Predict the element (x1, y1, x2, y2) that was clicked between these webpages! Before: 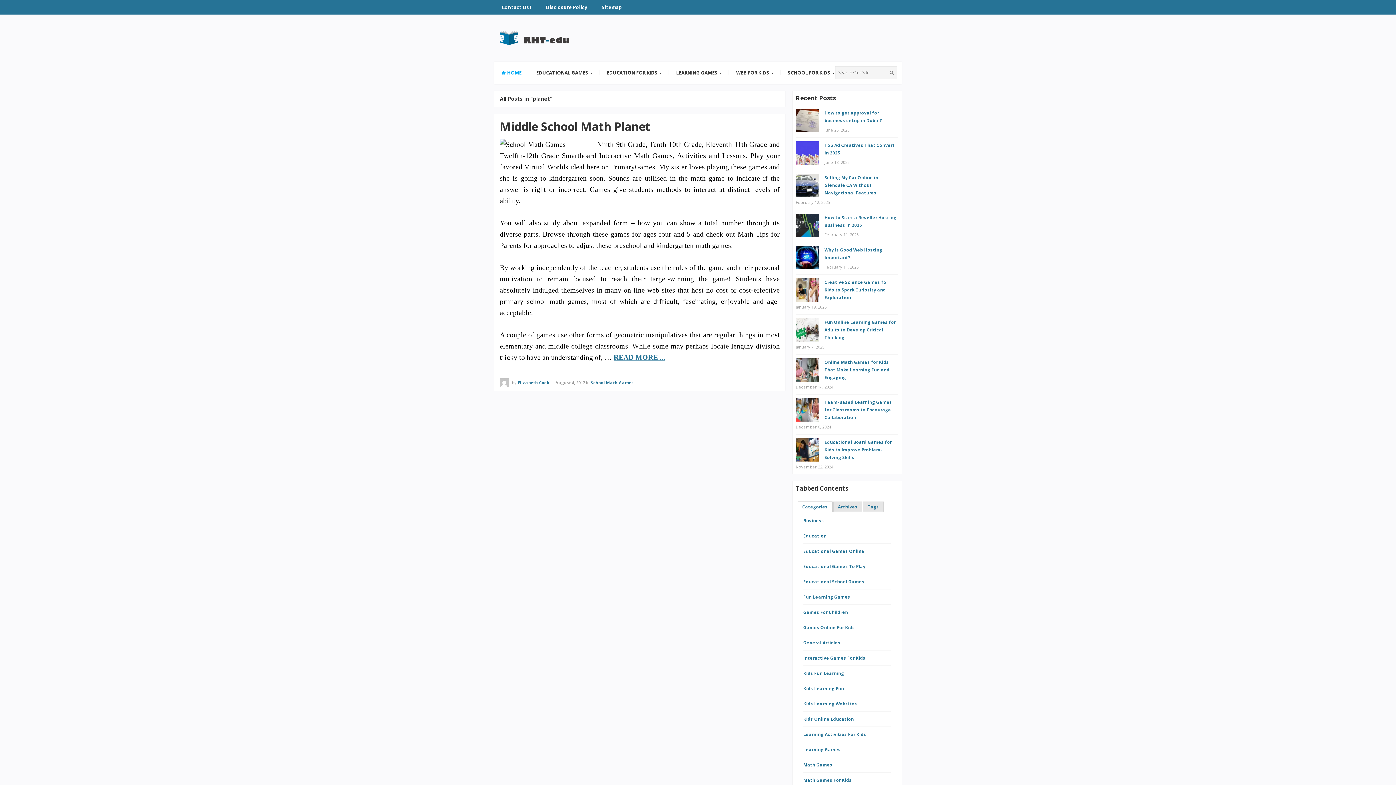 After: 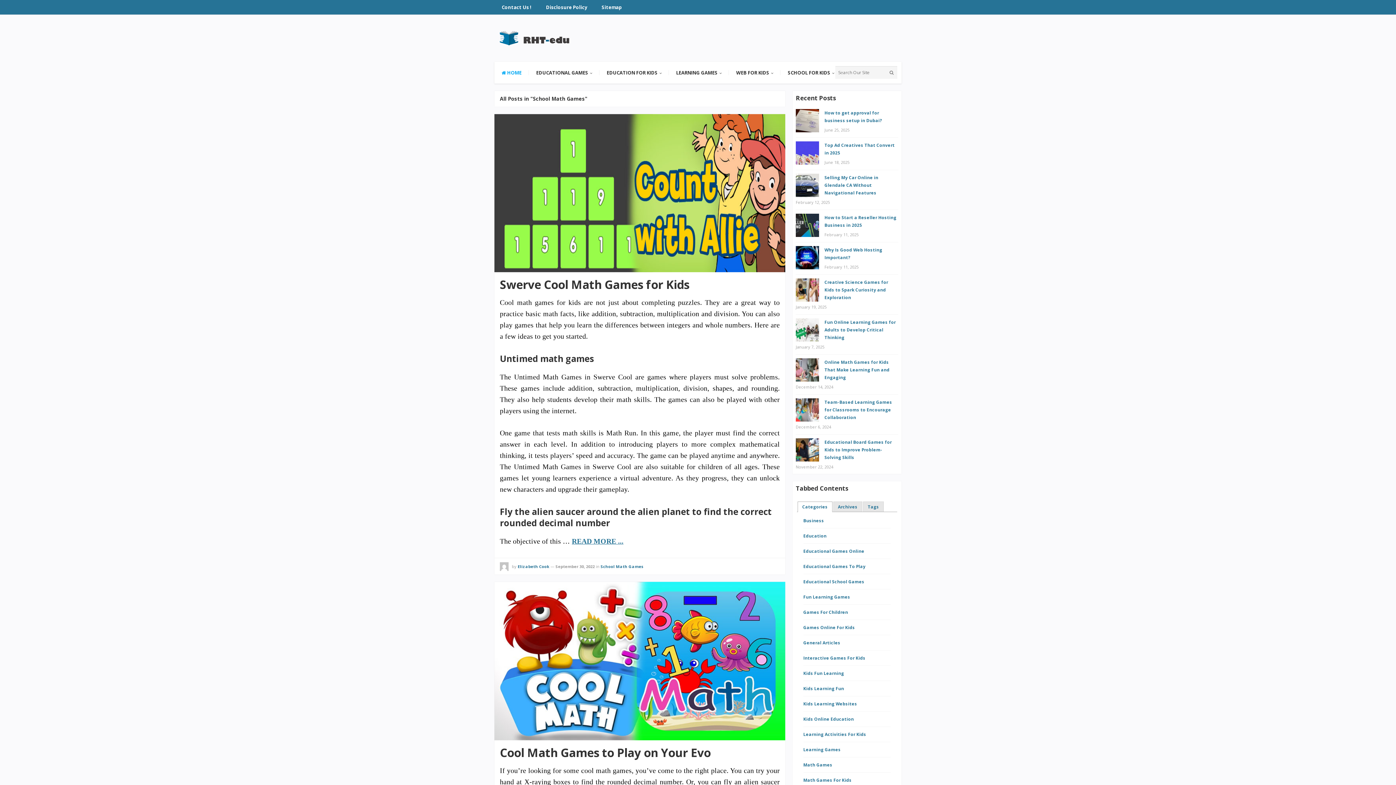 Action: label: School Math Games bbox: (590, 380, 633, 385)